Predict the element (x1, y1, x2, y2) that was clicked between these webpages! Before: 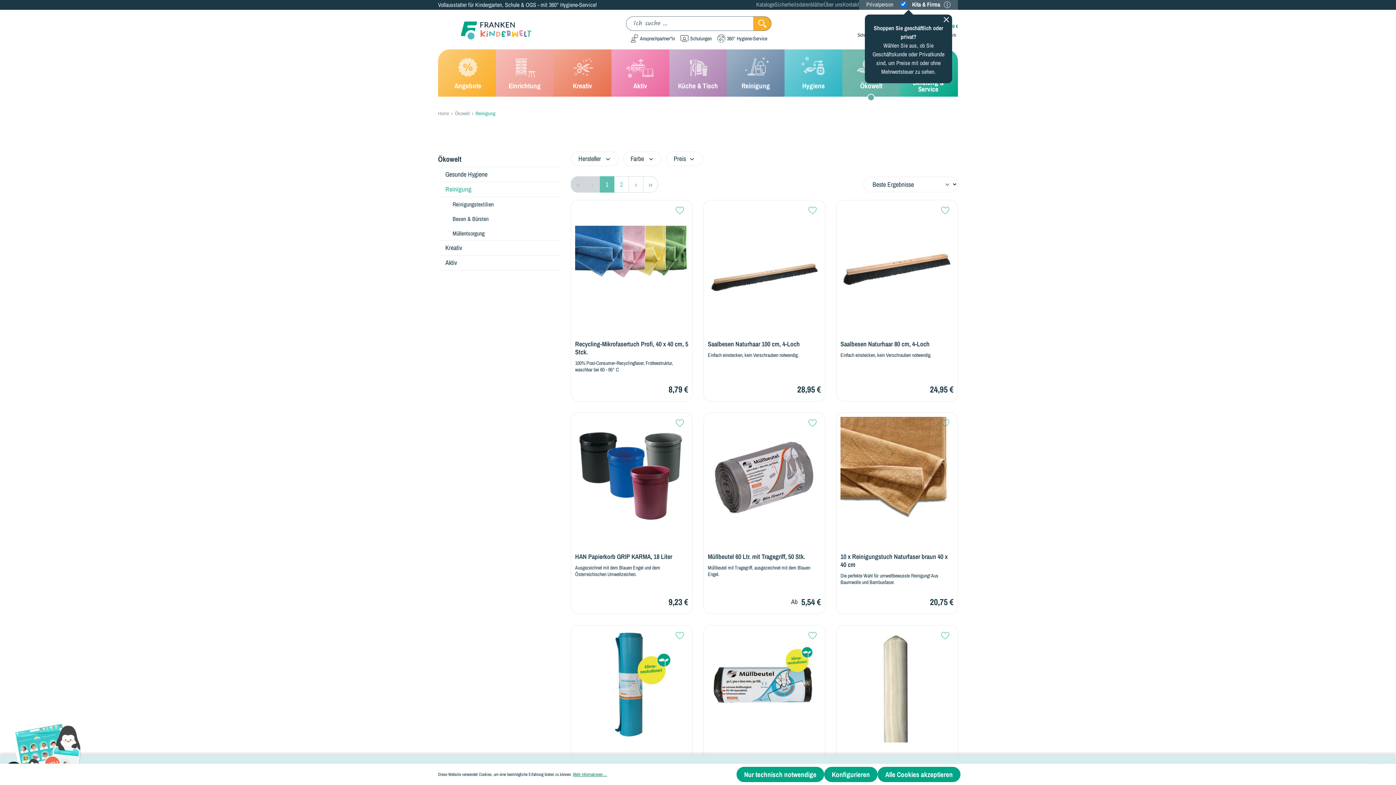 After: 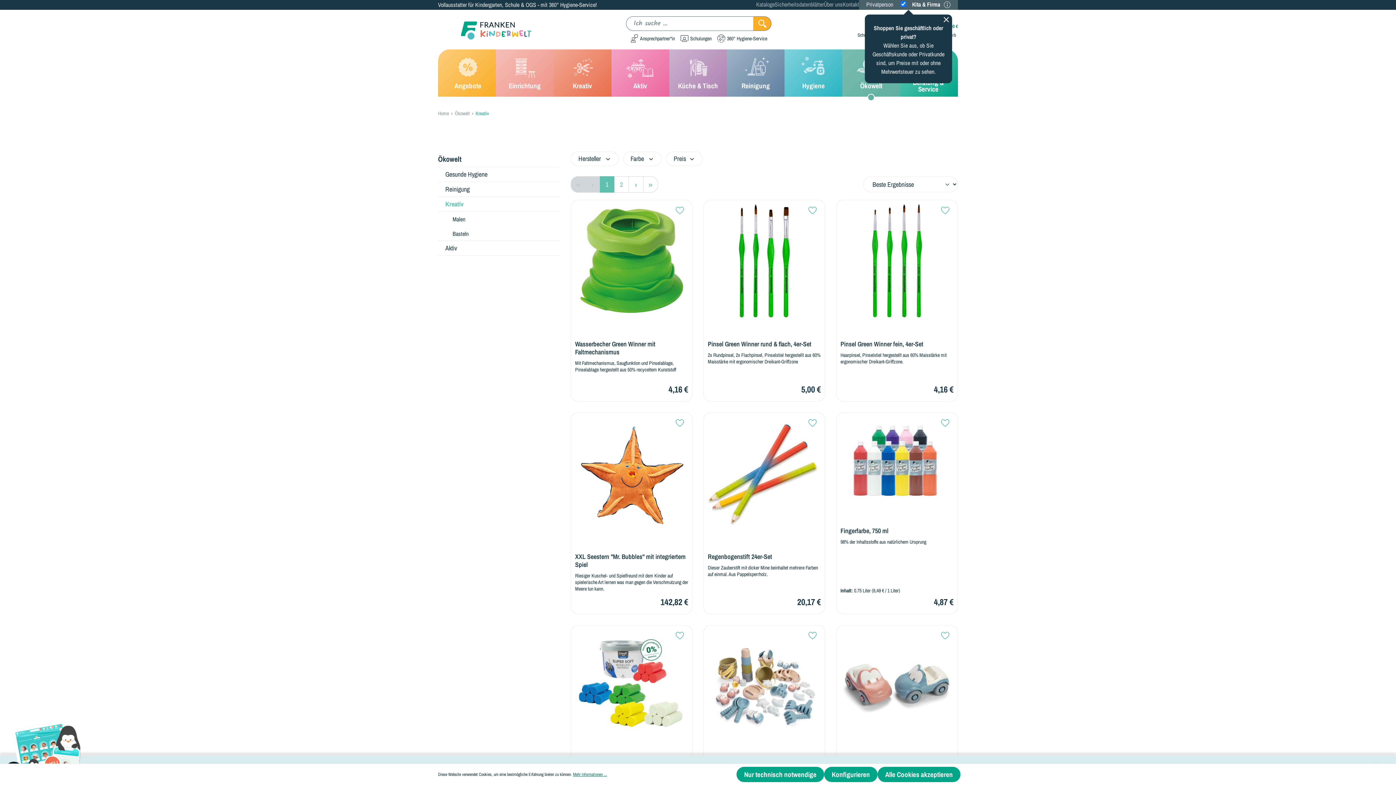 Action: bbox: (438, 240, 560, 255) label: Kreativ